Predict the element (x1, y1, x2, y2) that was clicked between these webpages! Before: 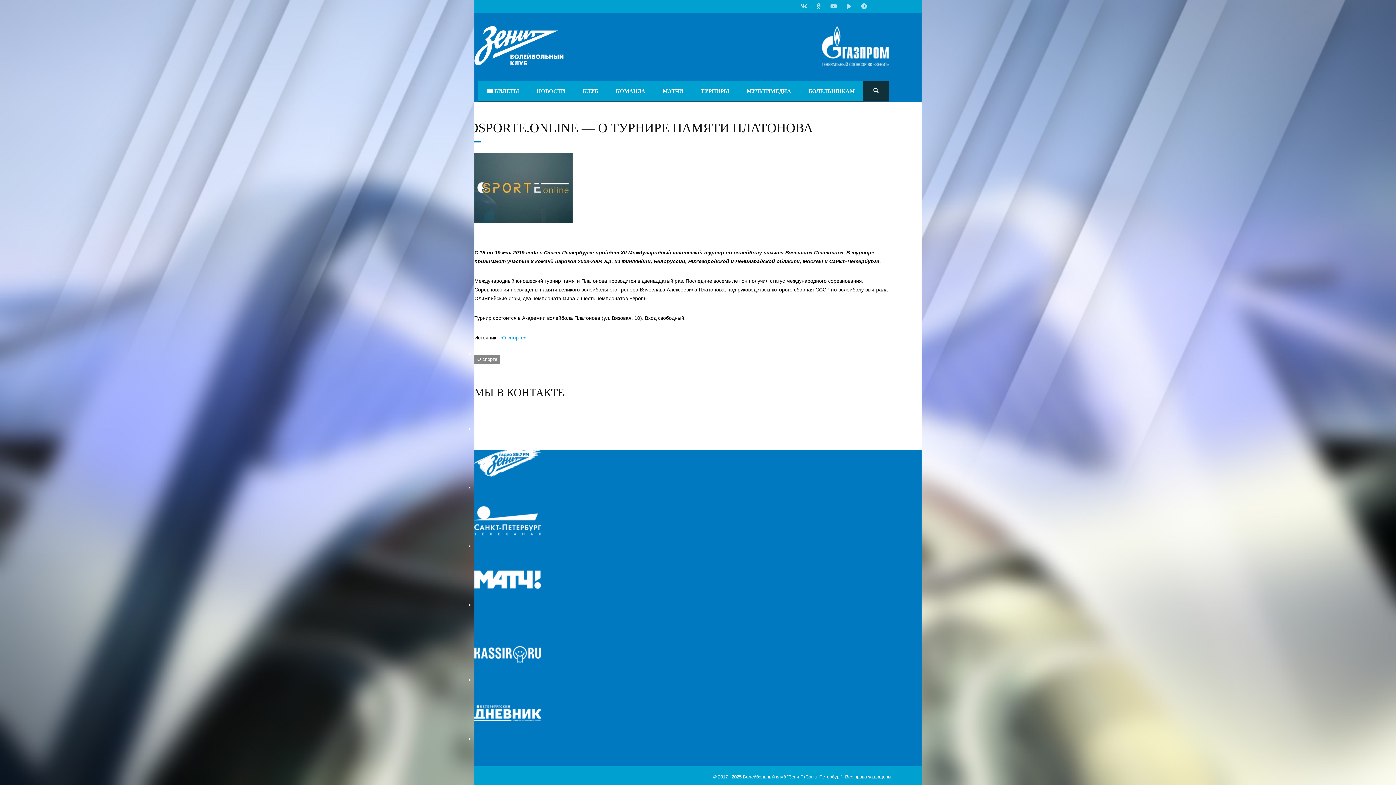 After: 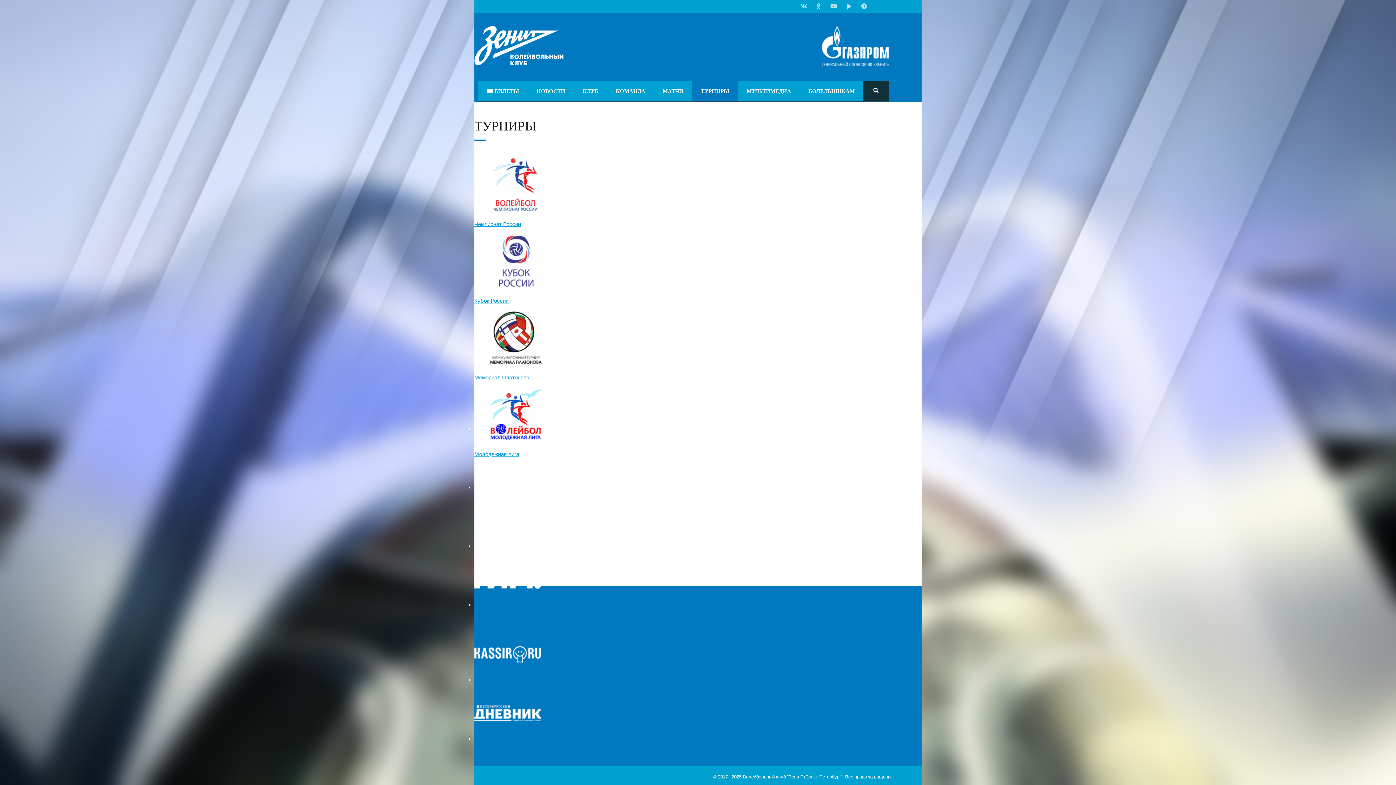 Action: bbox: (692, 81, 738, 101) label: ТУРНИРЫ